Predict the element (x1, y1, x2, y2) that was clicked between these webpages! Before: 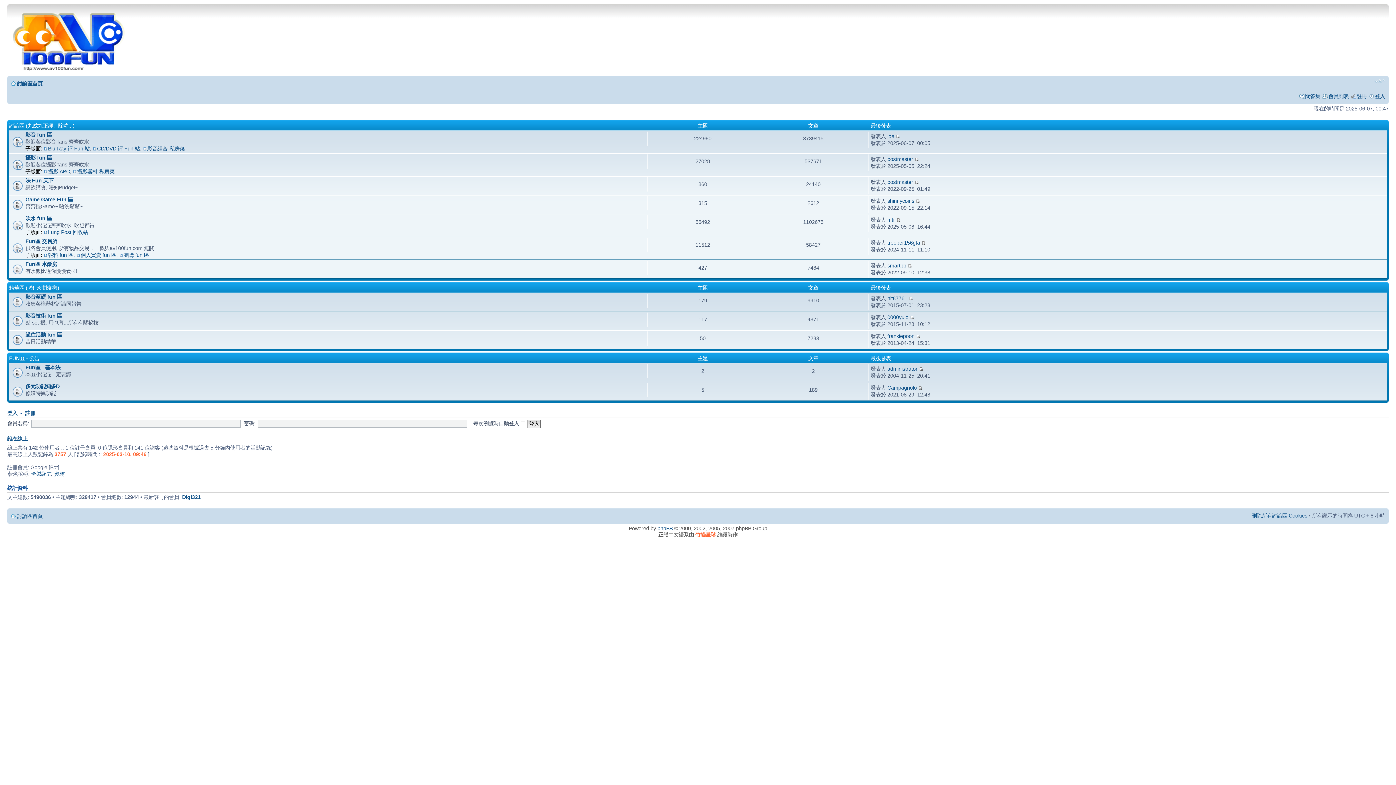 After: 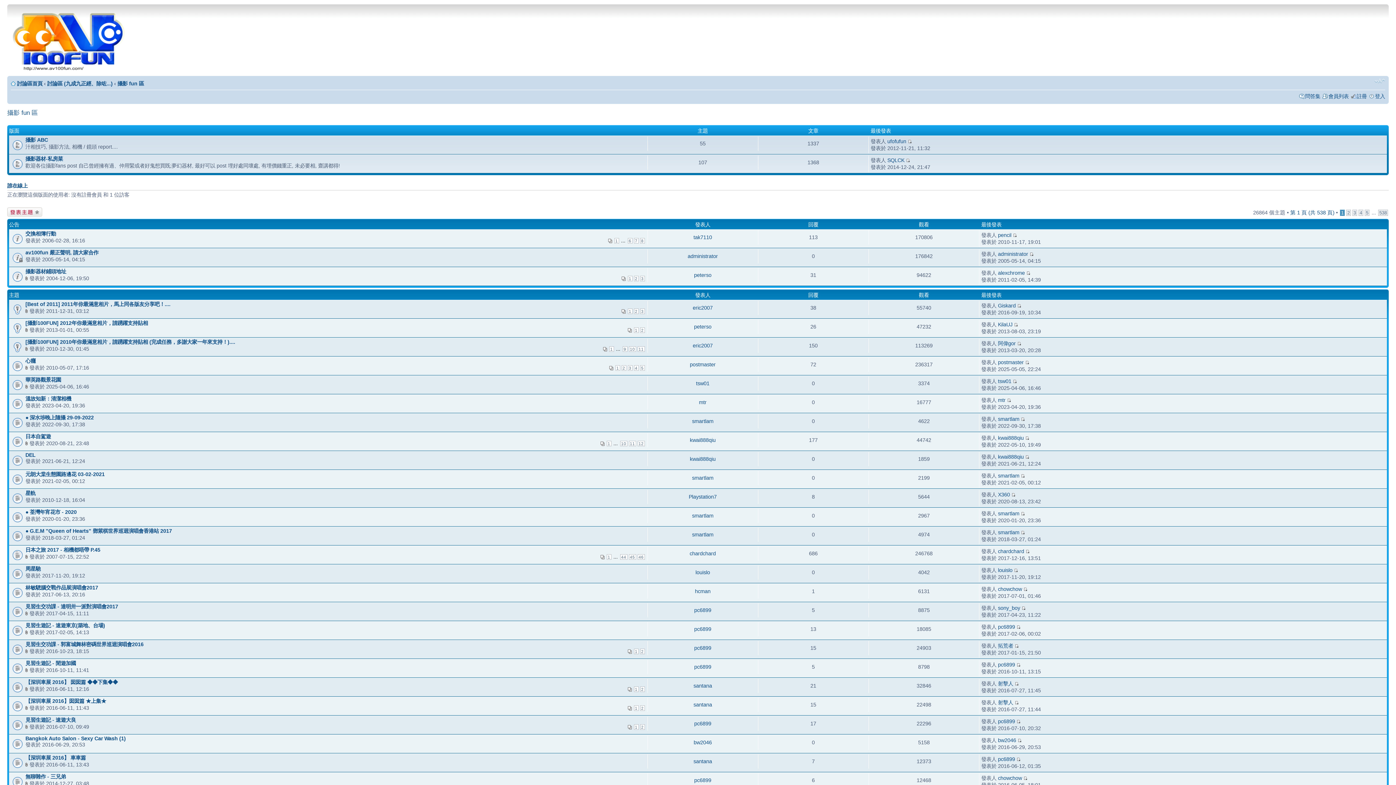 Action: bbox: (25, 154, 52, 160) label: 攝影 fun 區